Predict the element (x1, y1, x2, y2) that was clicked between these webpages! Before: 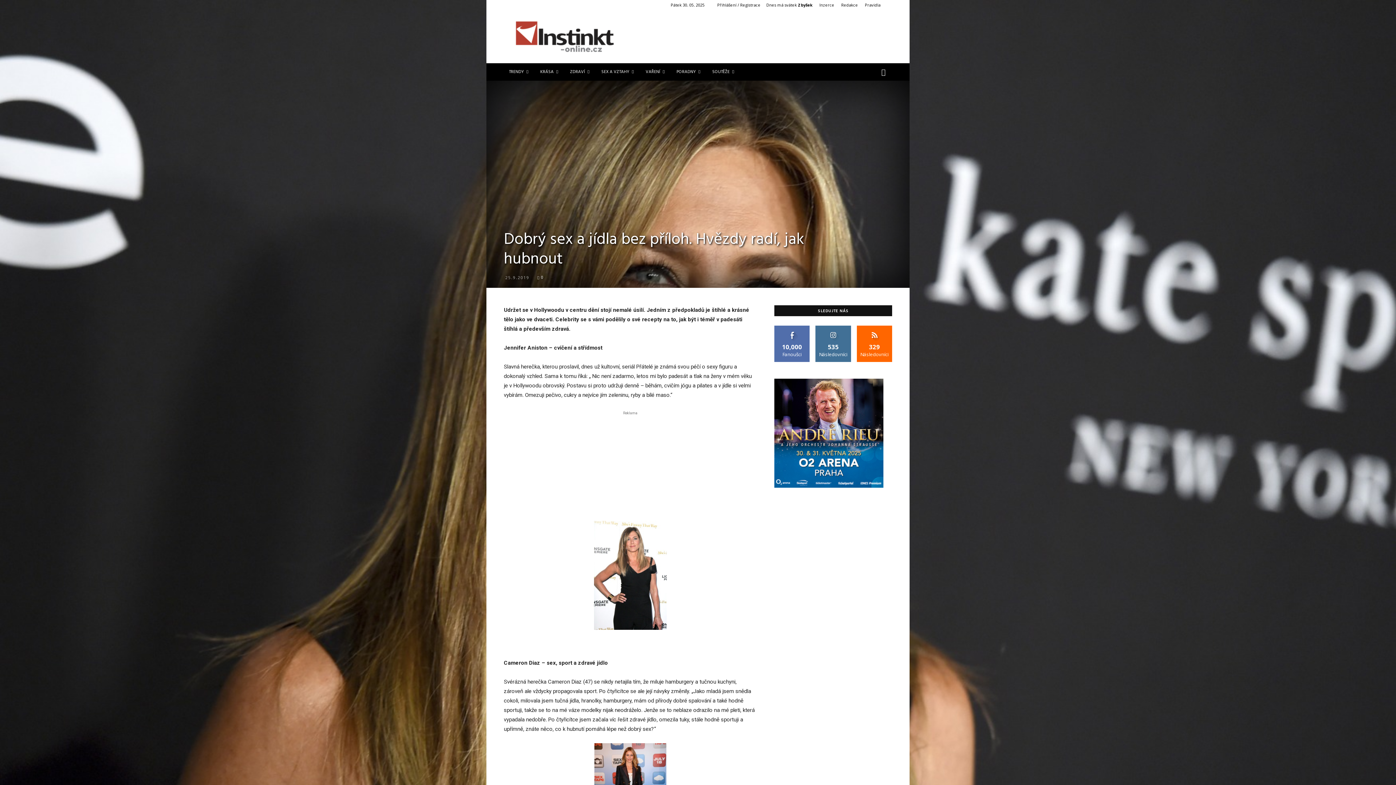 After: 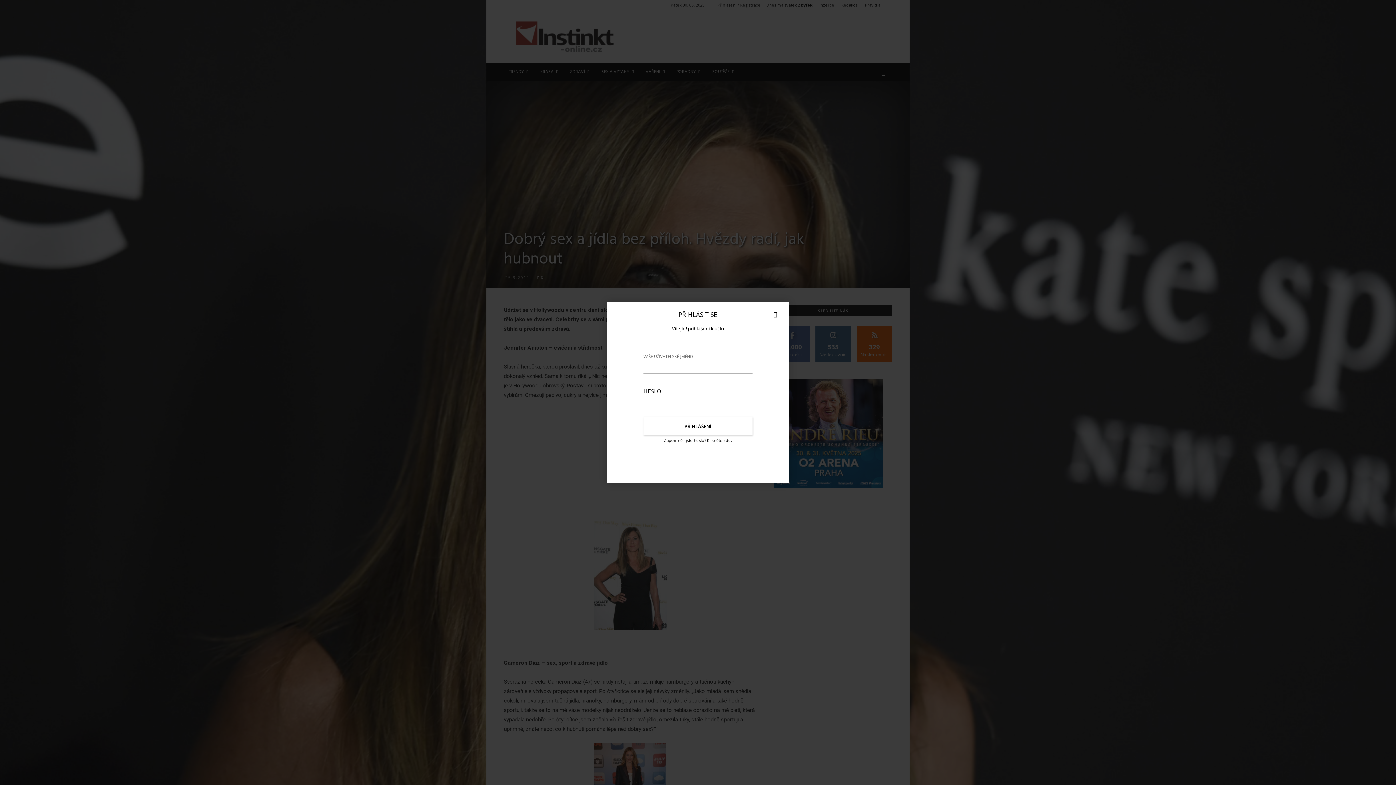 Action: bbox: (717, 2, 760, 7) label: Přihlášení / Registrace